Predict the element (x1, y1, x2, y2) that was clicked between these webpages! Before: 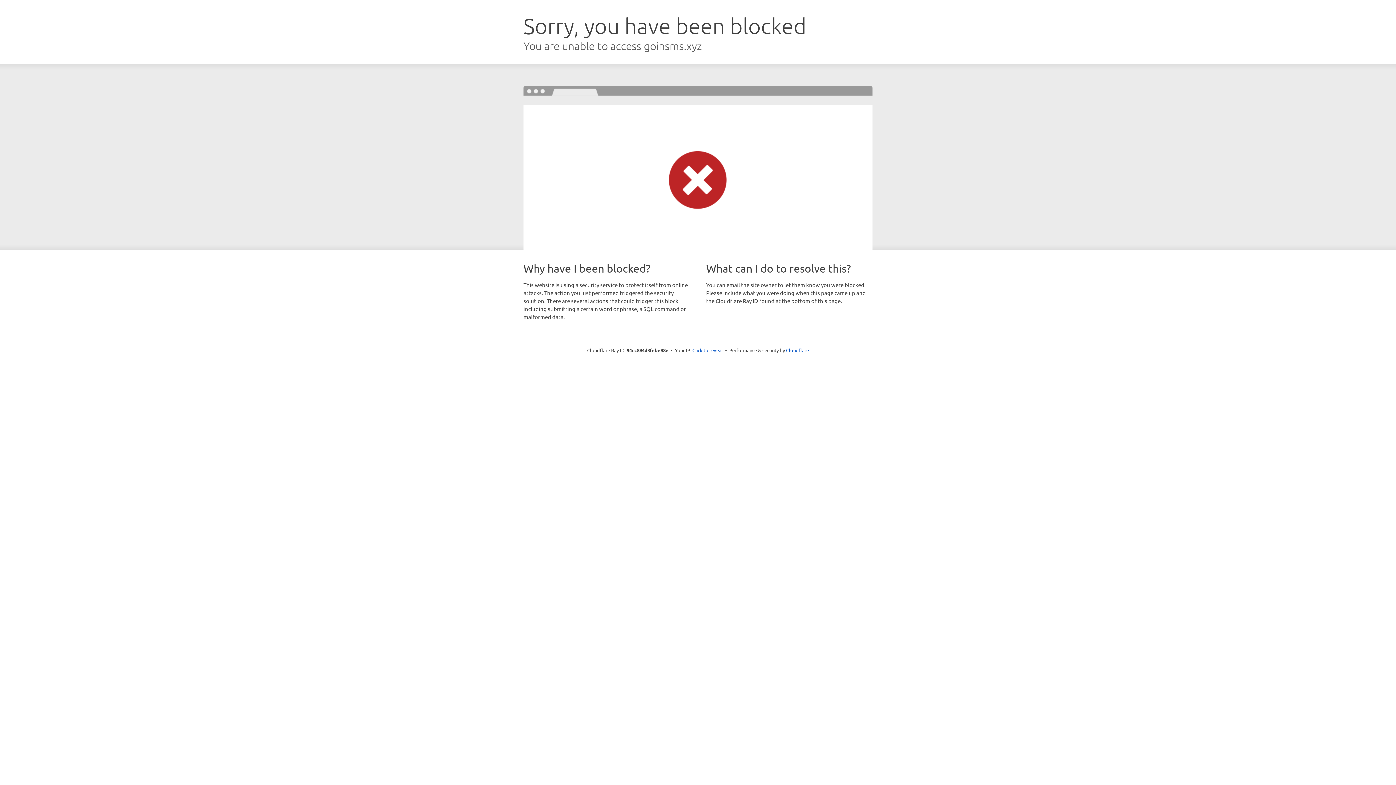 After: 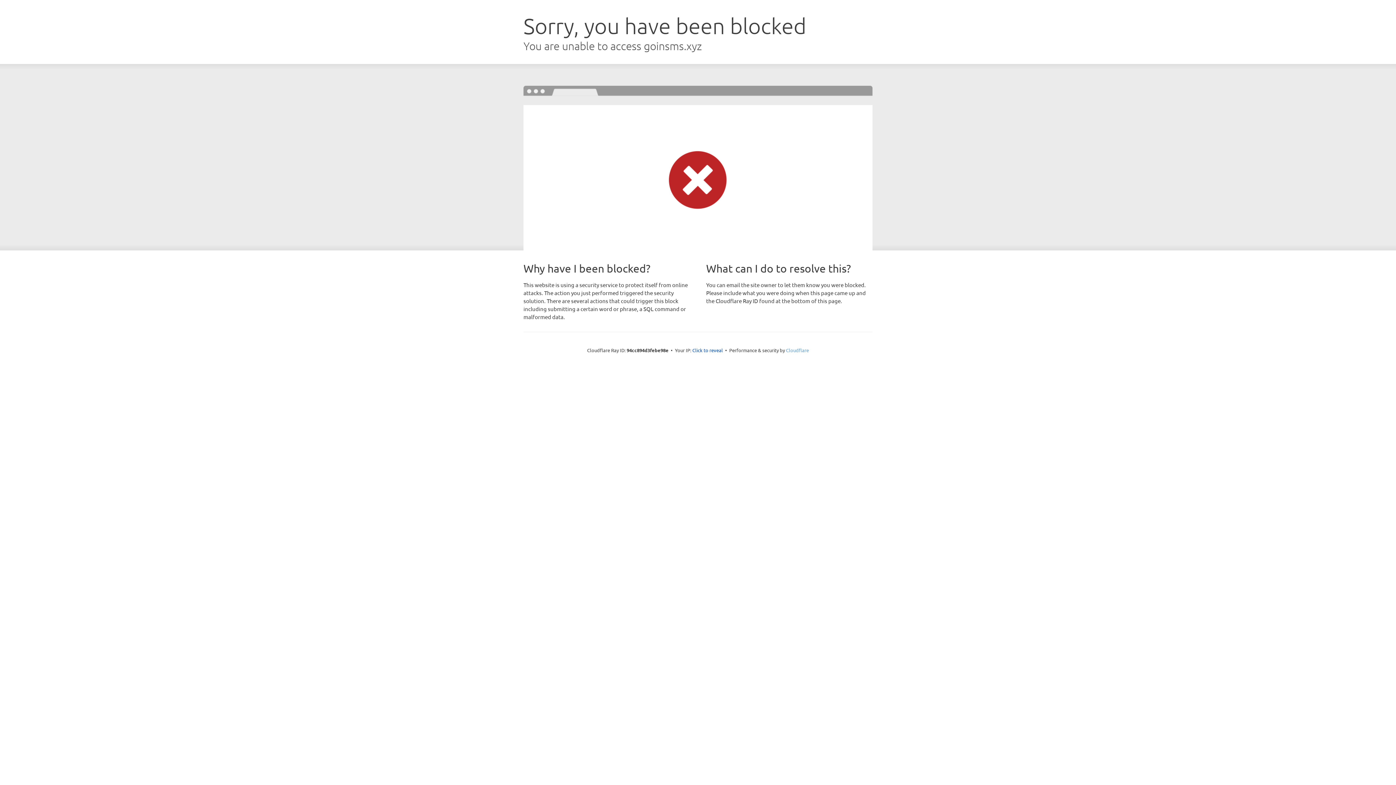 Action: bbox: (786, 347, 809, 353) label: Cloudflare